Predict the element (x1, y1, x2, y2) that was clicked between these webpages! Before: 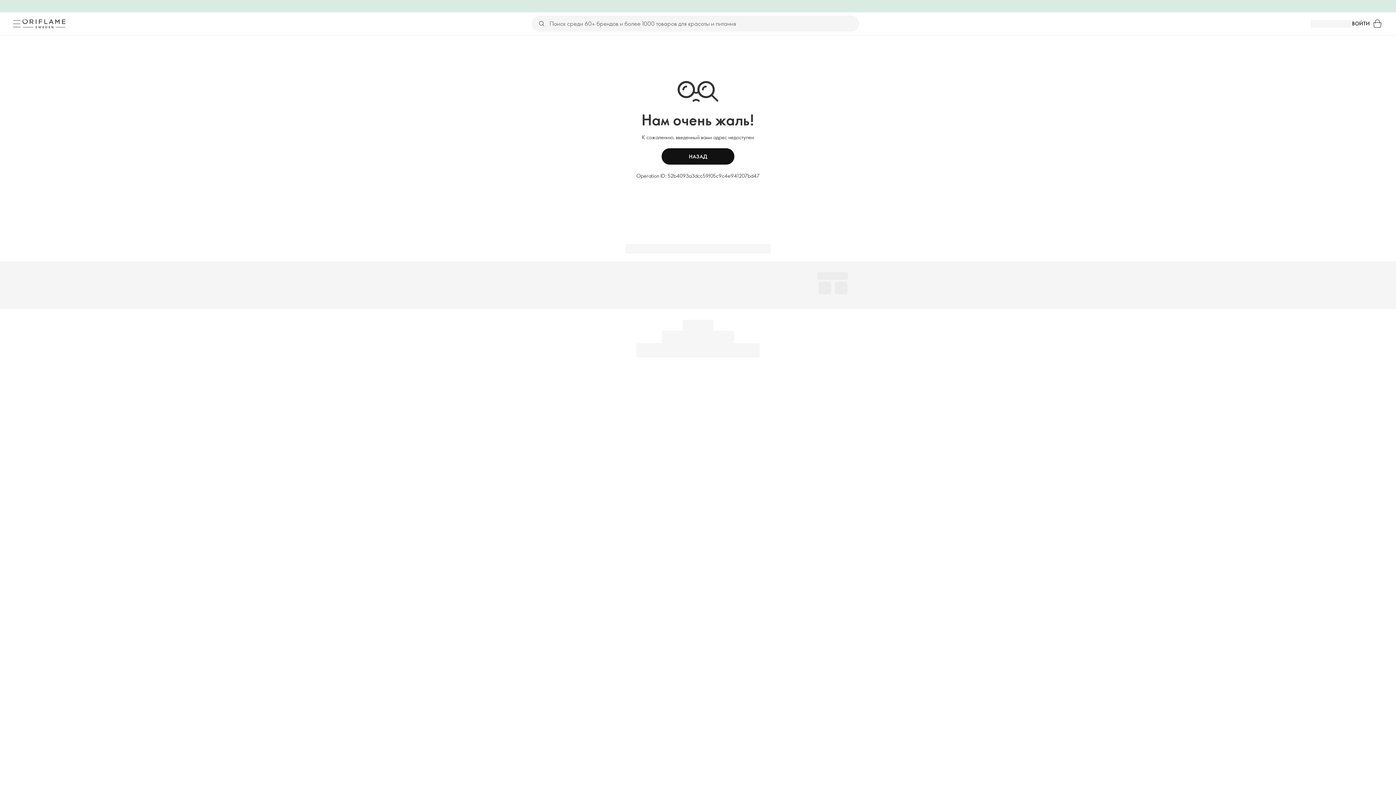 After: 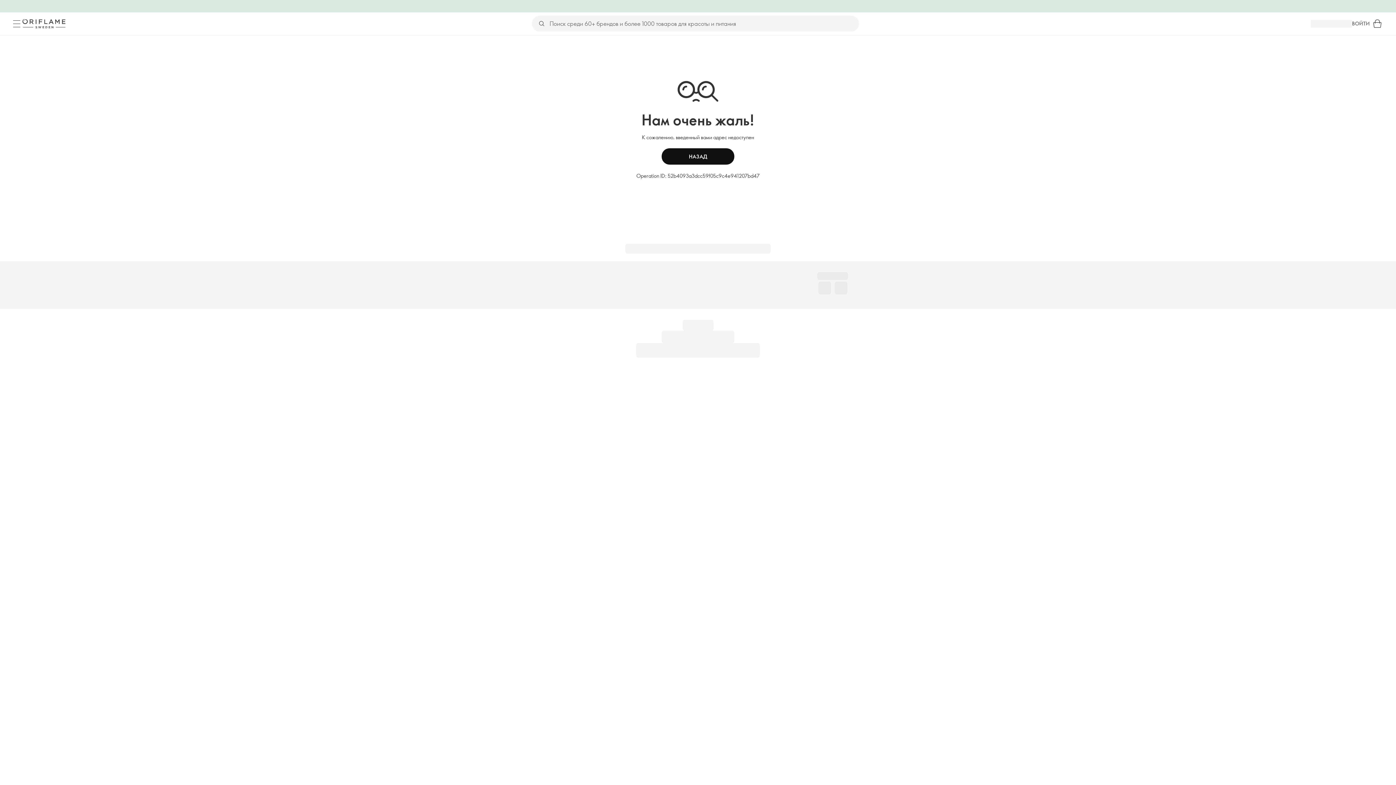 Action: label: ВОЙТИ bbox: (1352, 19, 1370, 27)